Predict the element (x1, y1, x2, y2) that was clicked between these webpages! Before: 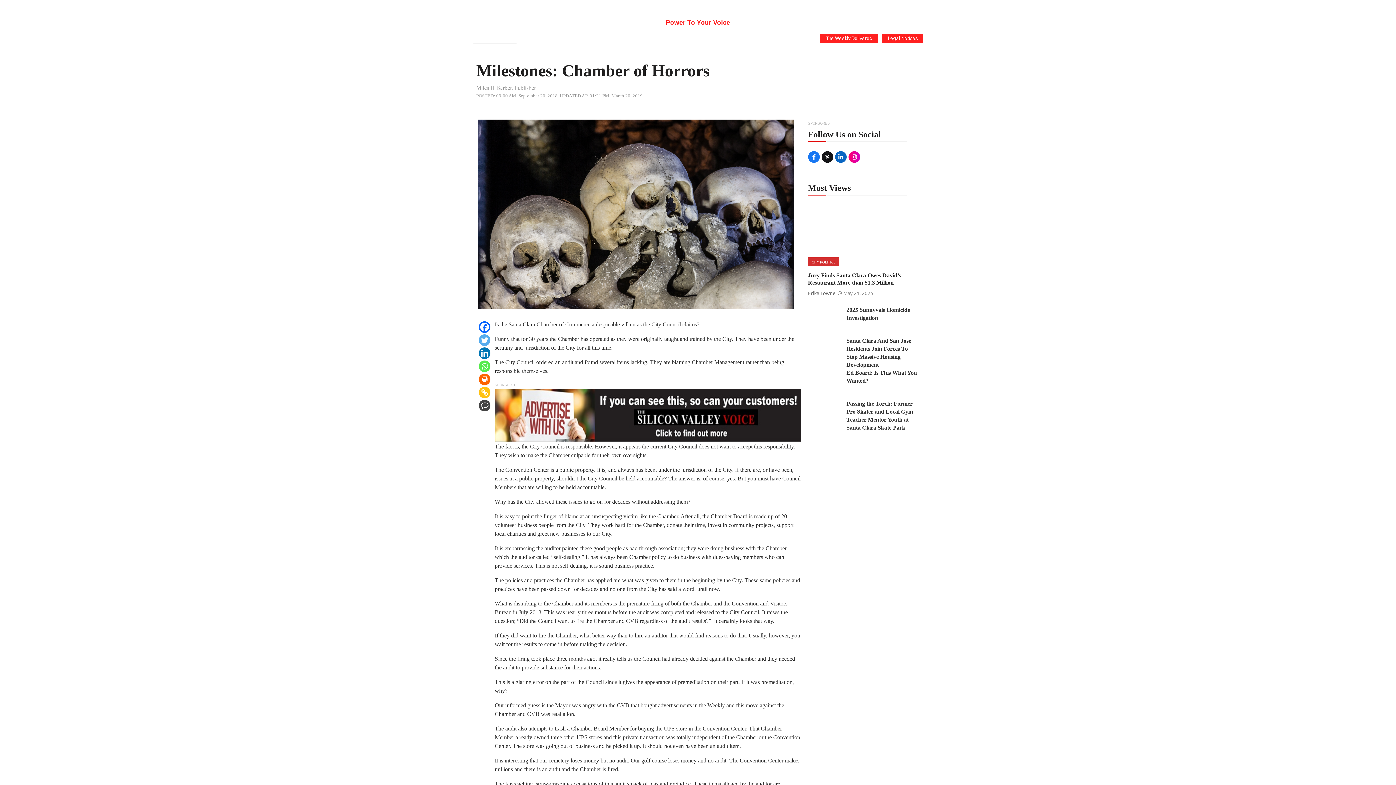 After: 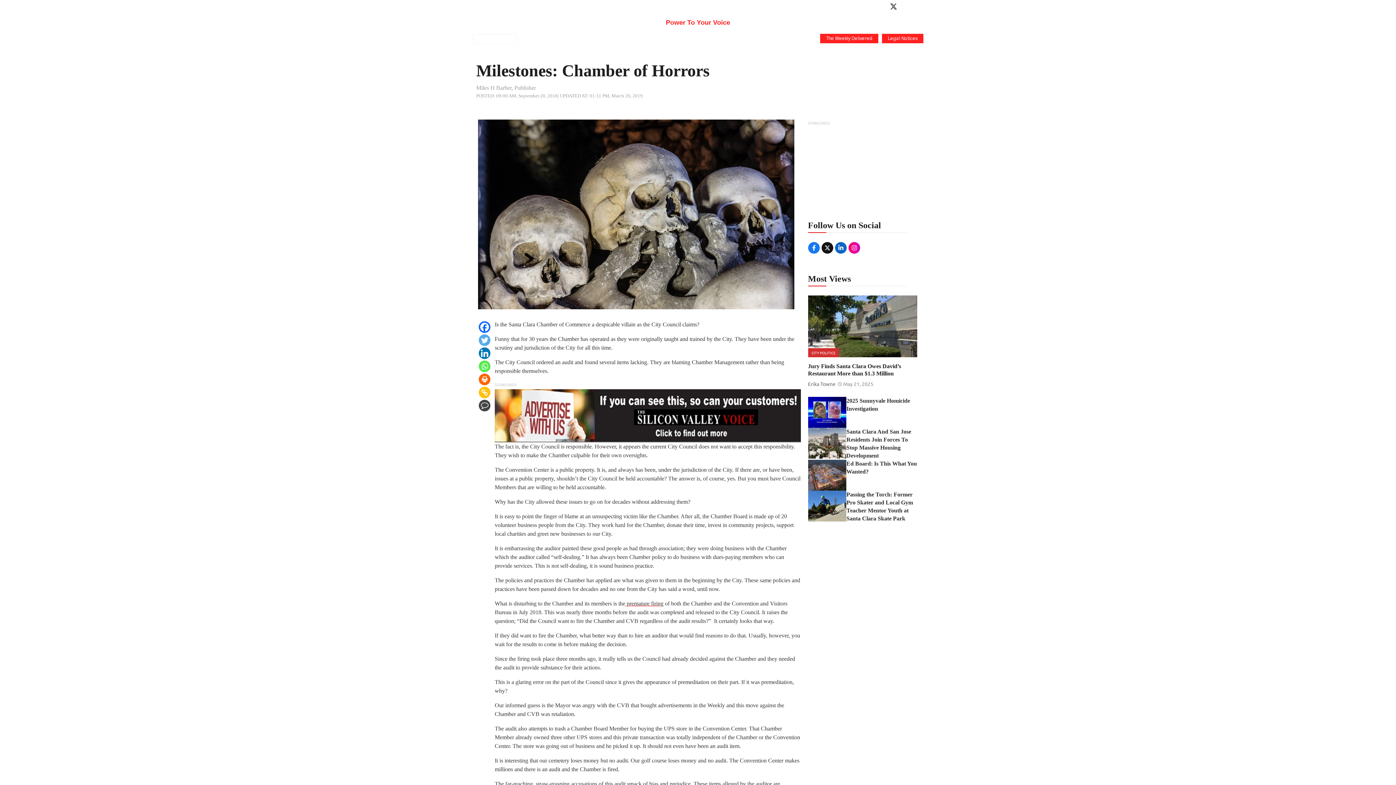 Action: bbox: (890, 2, 897, 10)